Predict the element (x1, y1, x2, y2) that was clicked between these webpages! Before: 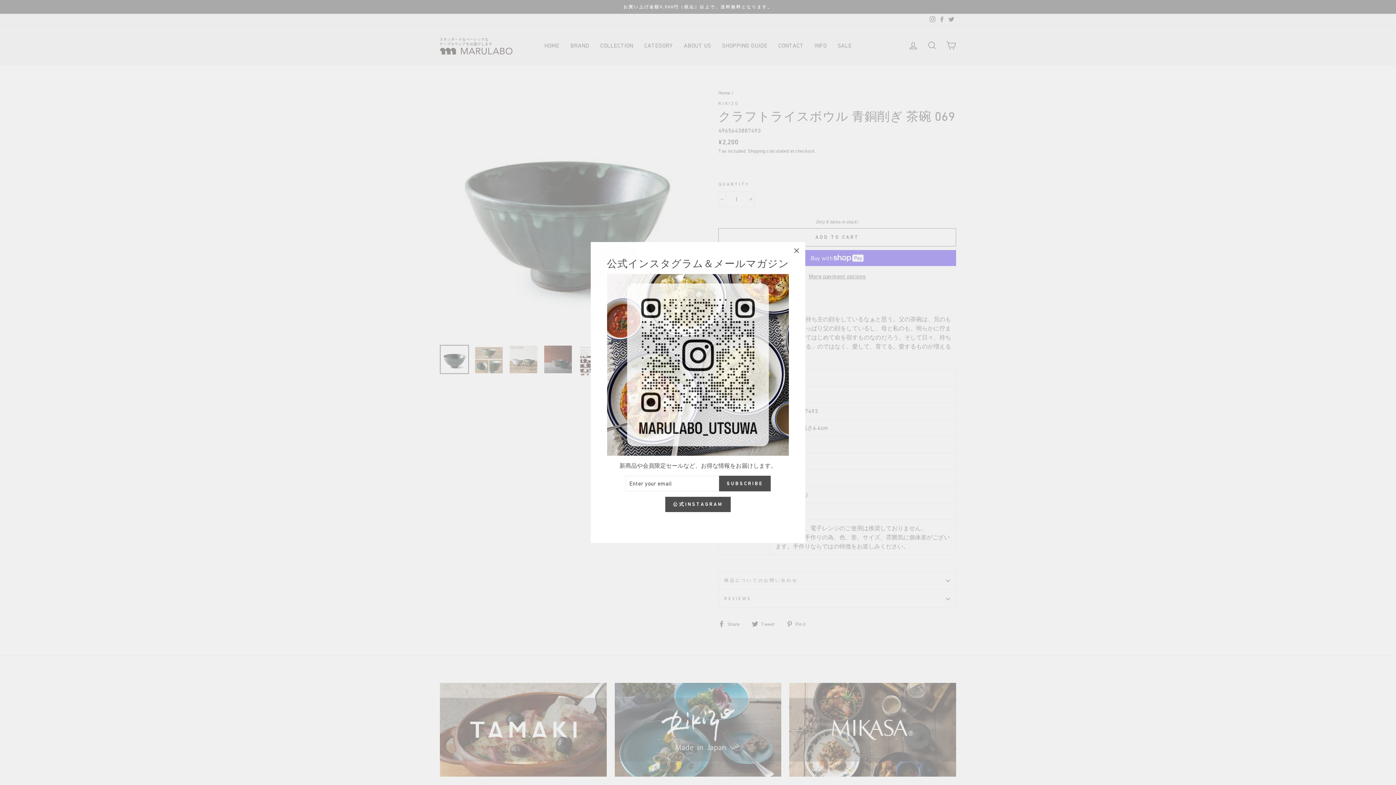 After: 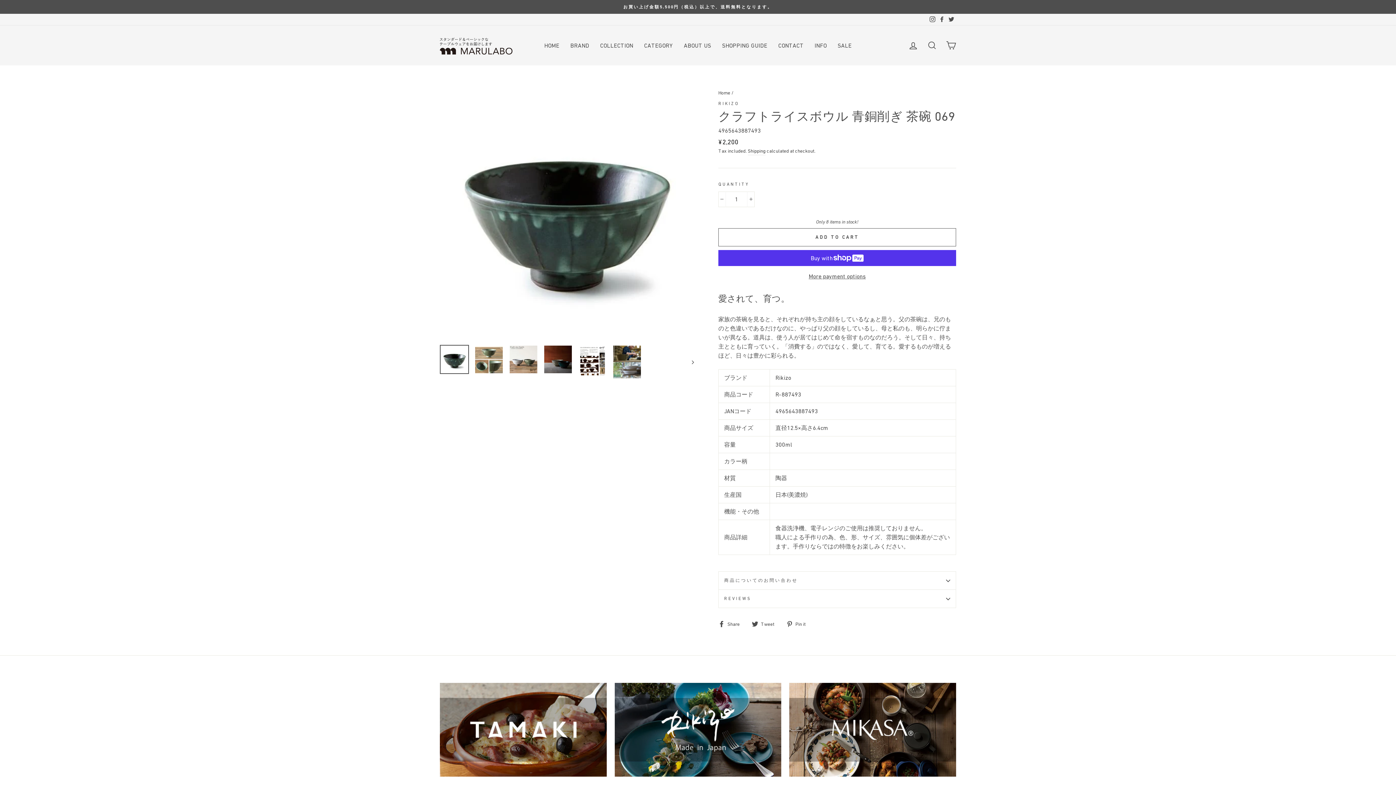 Action: bbox: (696, 524, 700, 524)